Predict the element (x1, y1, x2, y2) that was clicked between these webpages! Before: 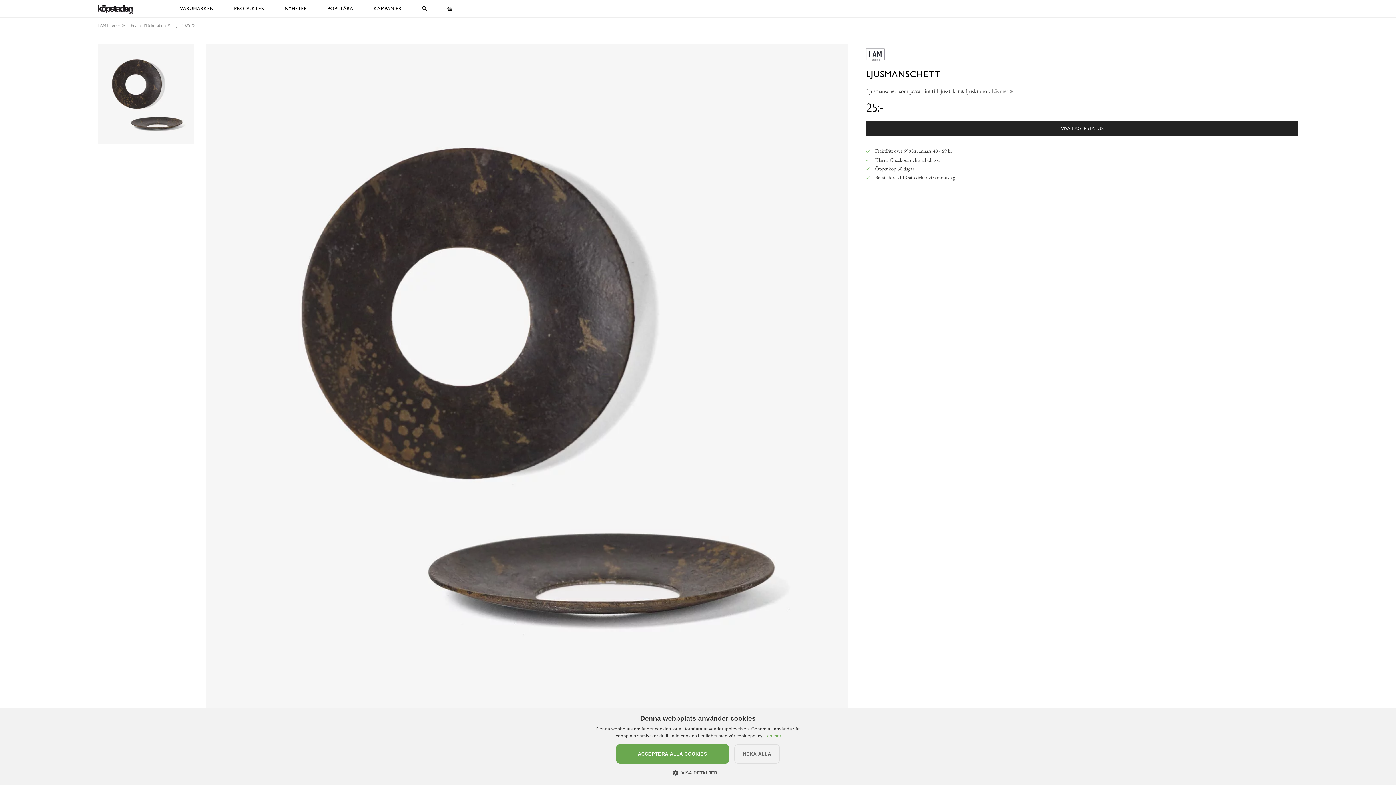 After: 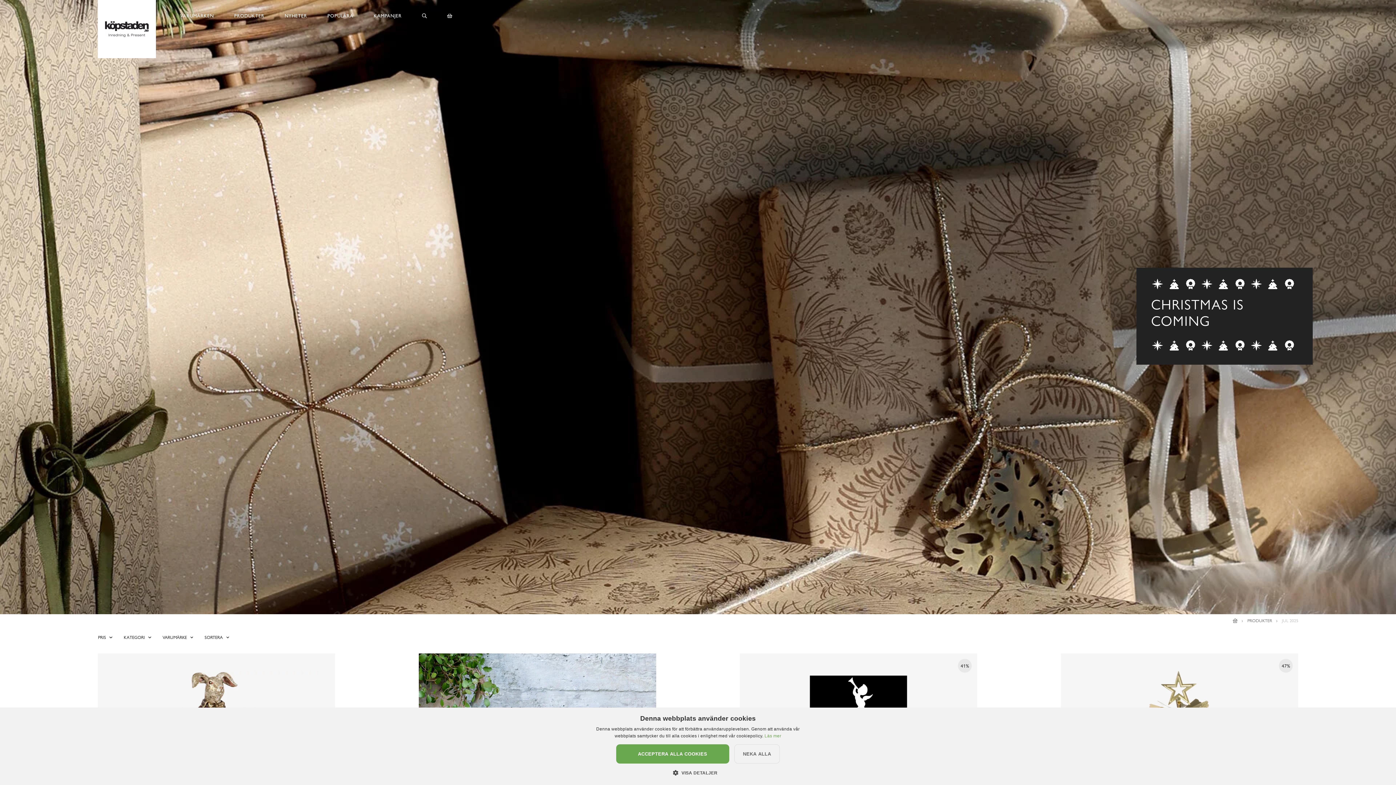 Action: bbox: (176, 22, 195, 27) label: Jul 2025